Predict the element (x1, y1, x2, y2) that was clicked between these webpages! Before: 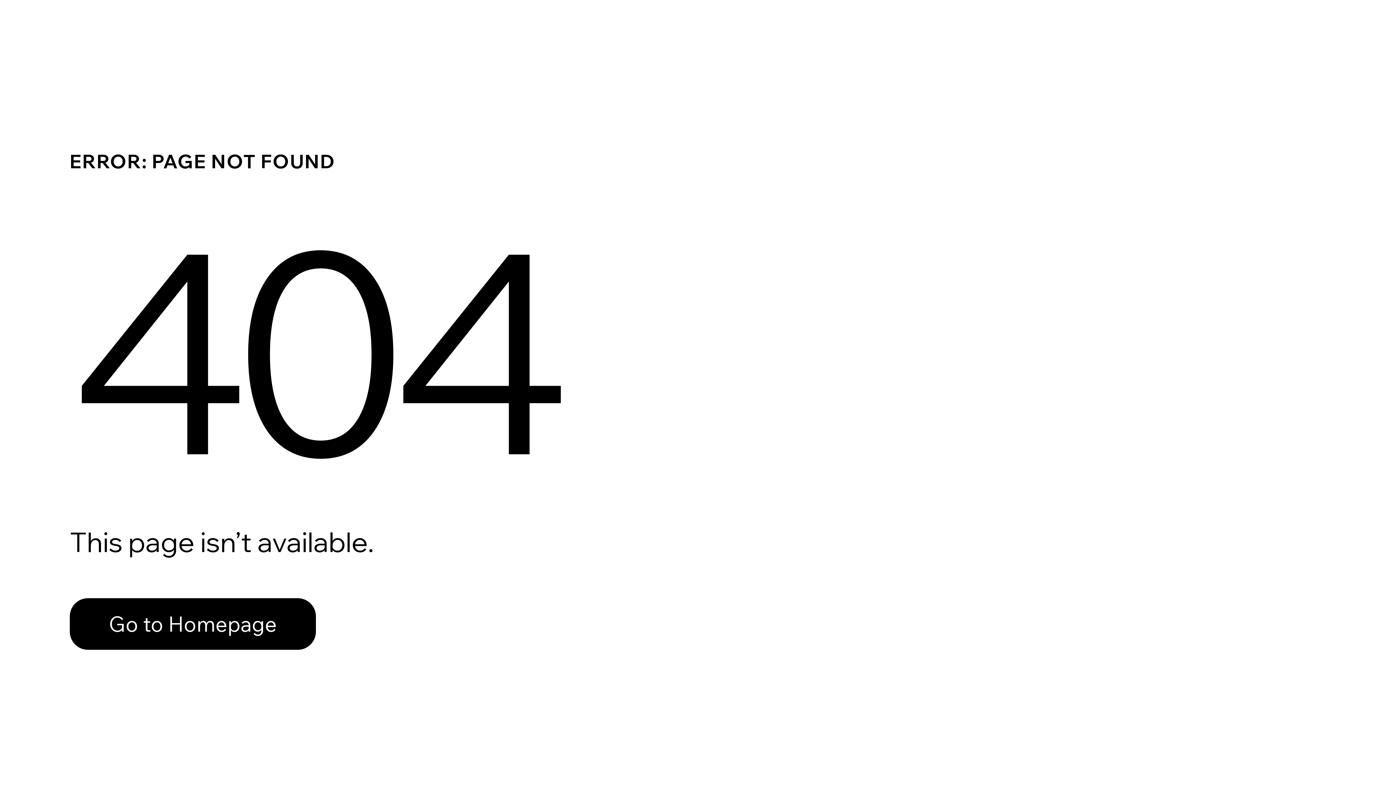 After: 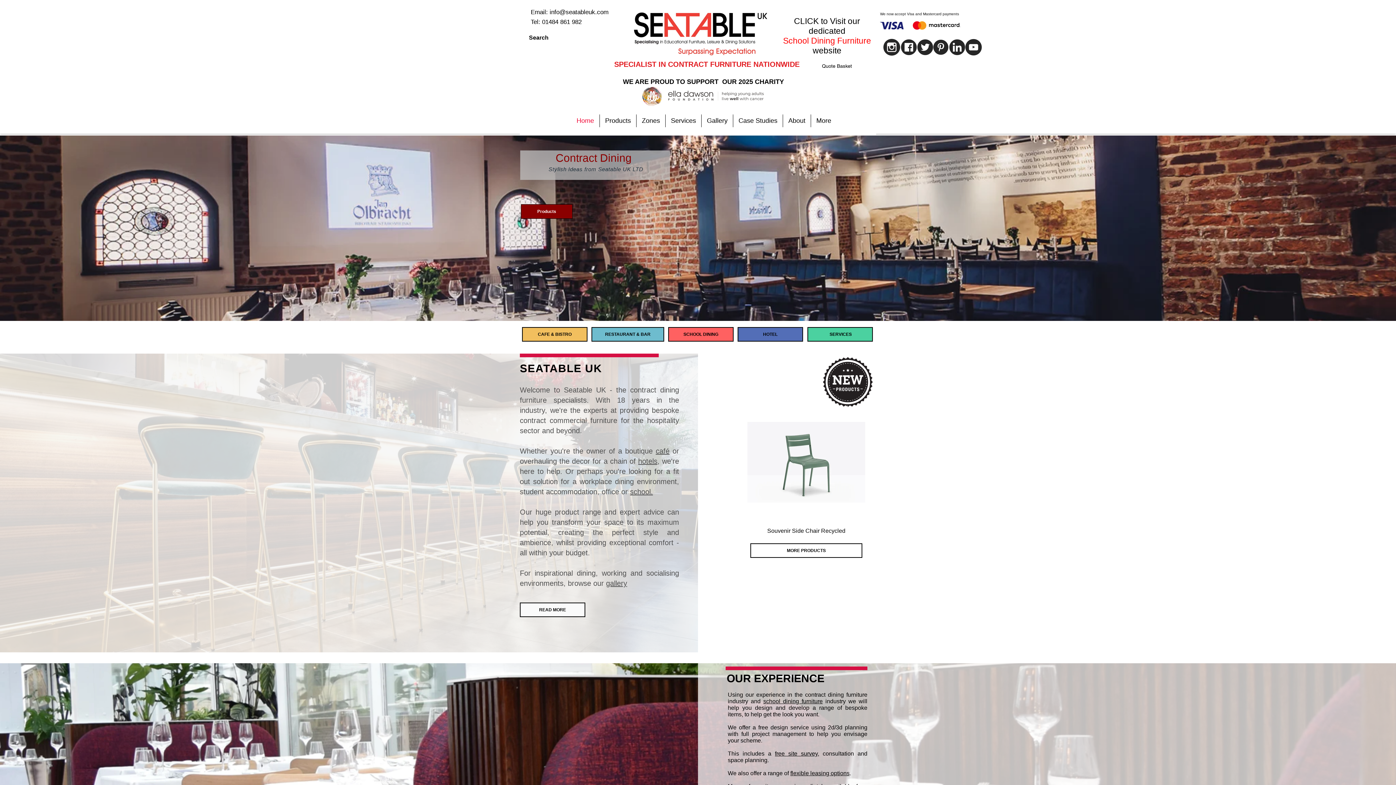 Action: bbox: (69, 598, 316, 650) label: Go to Homepage